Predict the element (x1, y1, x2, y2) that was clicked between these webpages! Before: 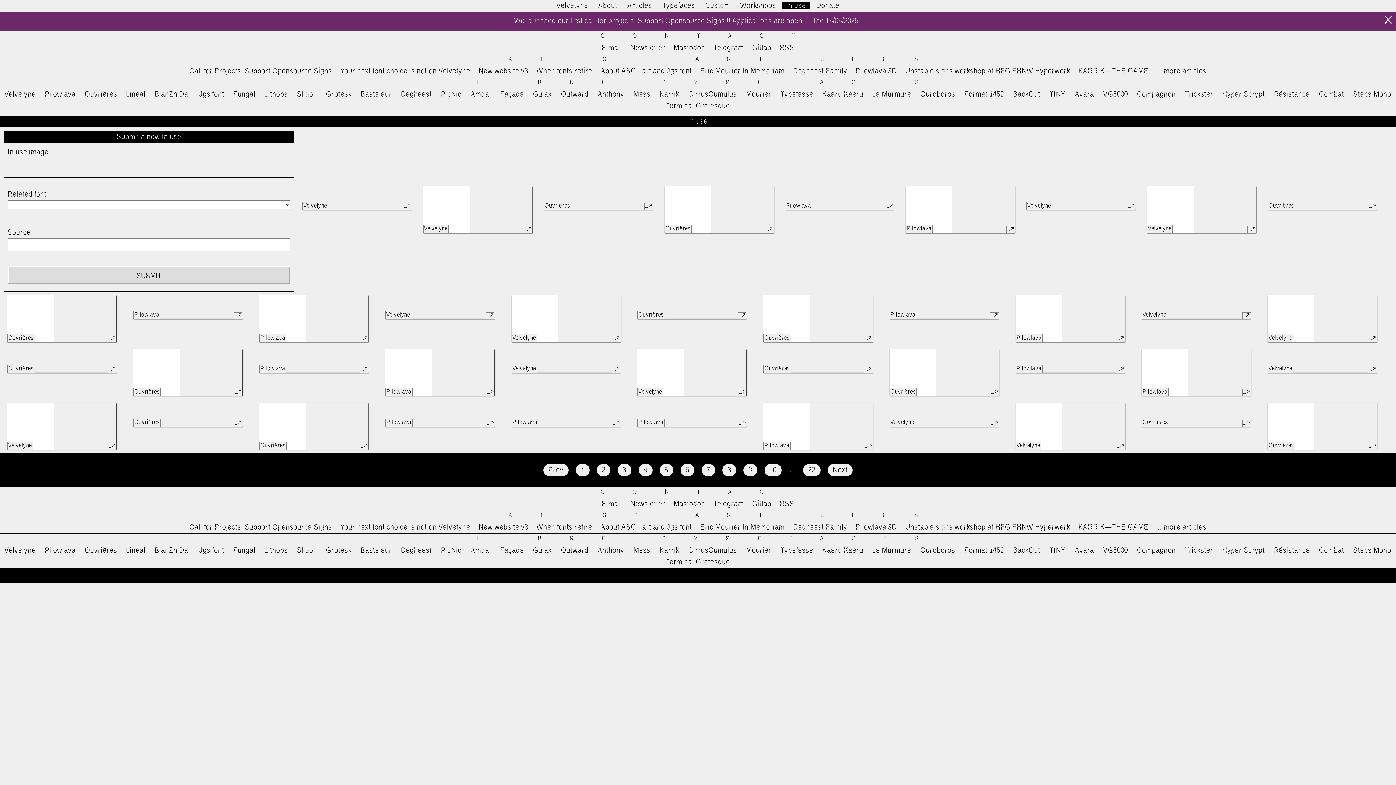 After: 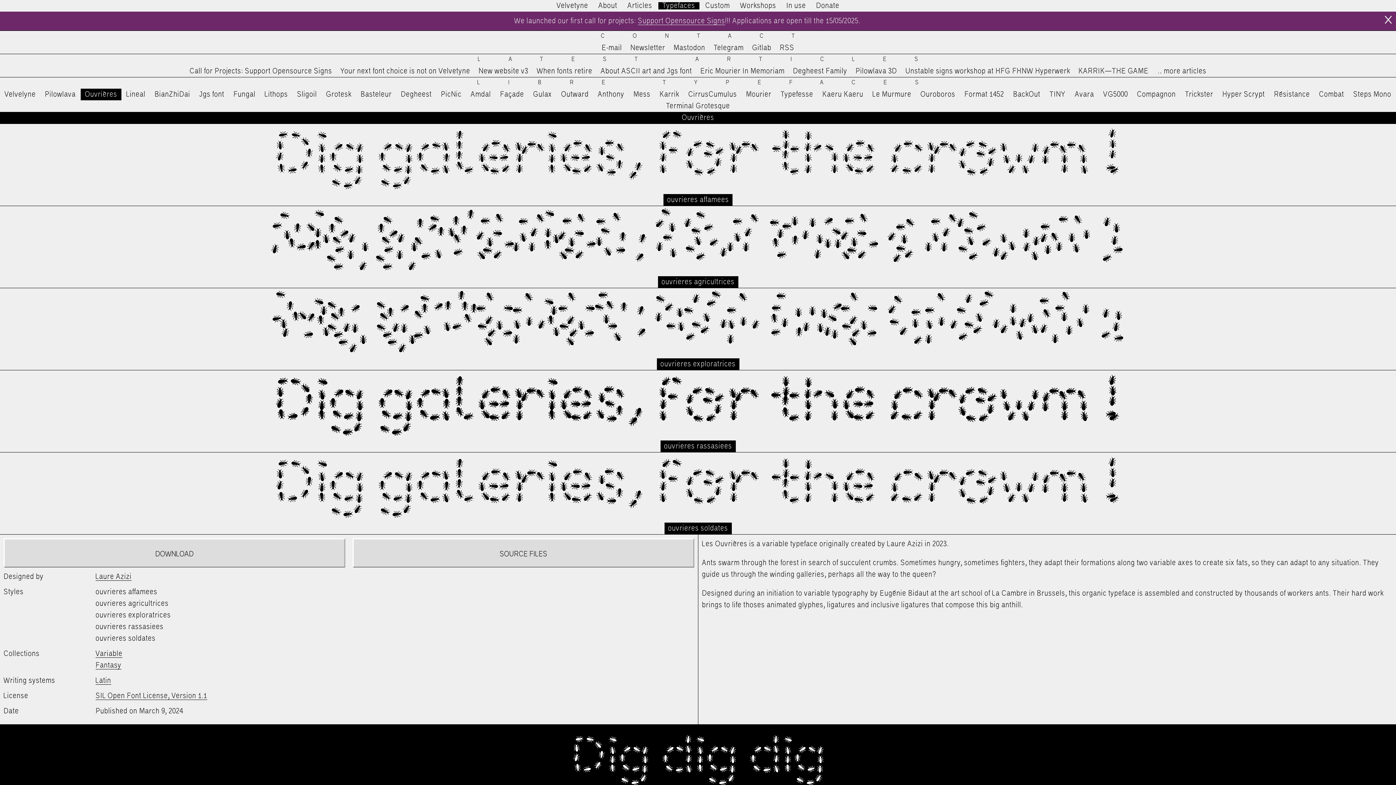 Action: bbox: (764, 335, 790, 341) label: Ouvrières